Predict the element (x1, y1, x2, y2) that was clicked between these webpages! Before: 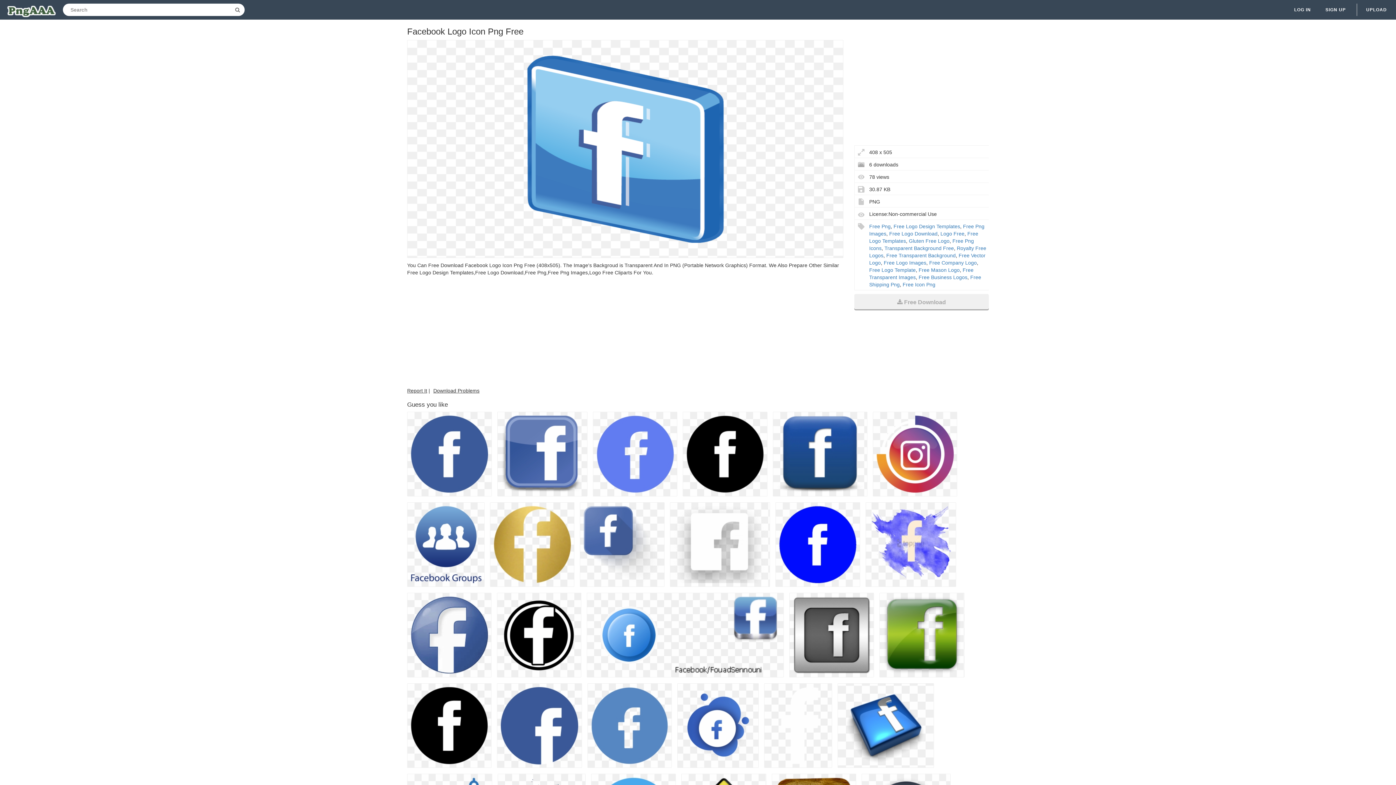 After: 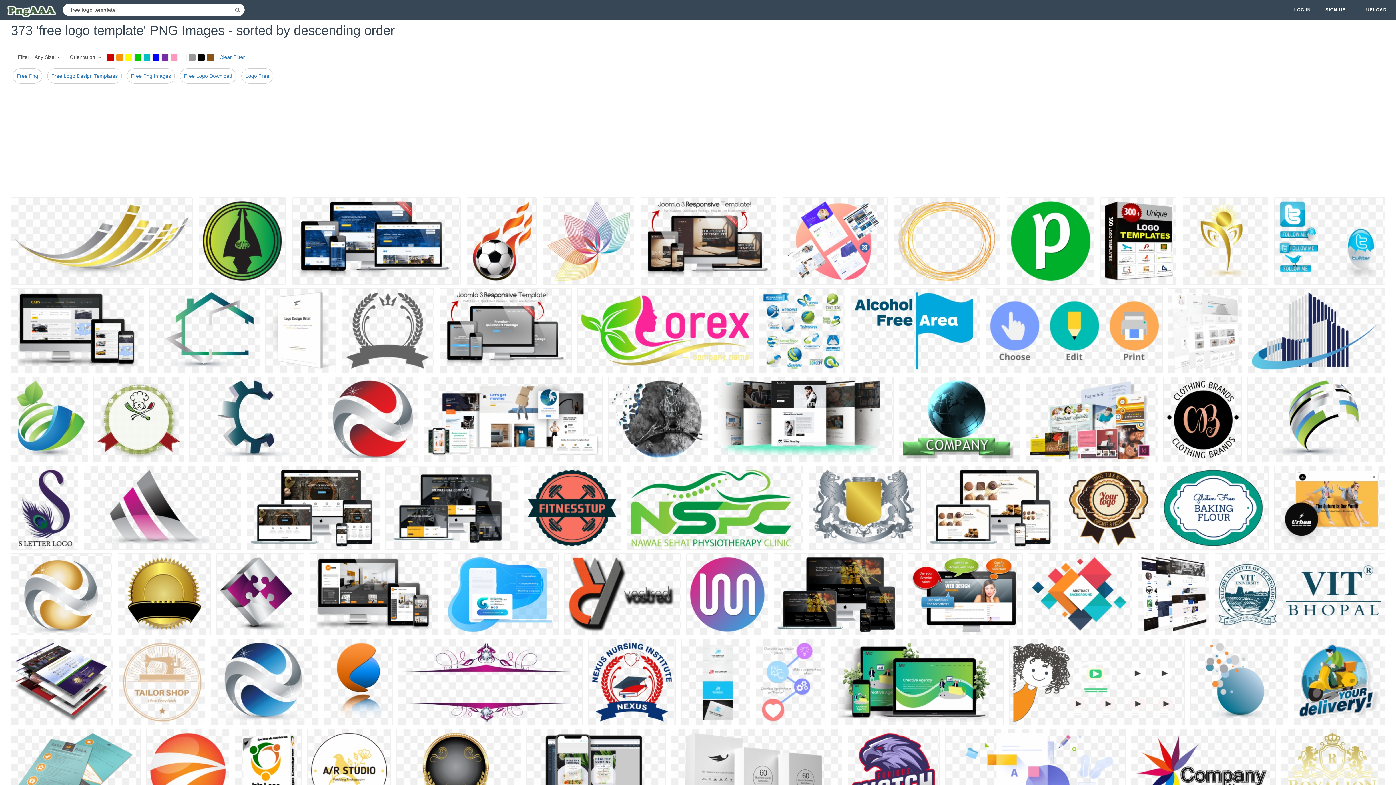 Action: label: Free Logo Template bbox: (869, 267, 916, 273)